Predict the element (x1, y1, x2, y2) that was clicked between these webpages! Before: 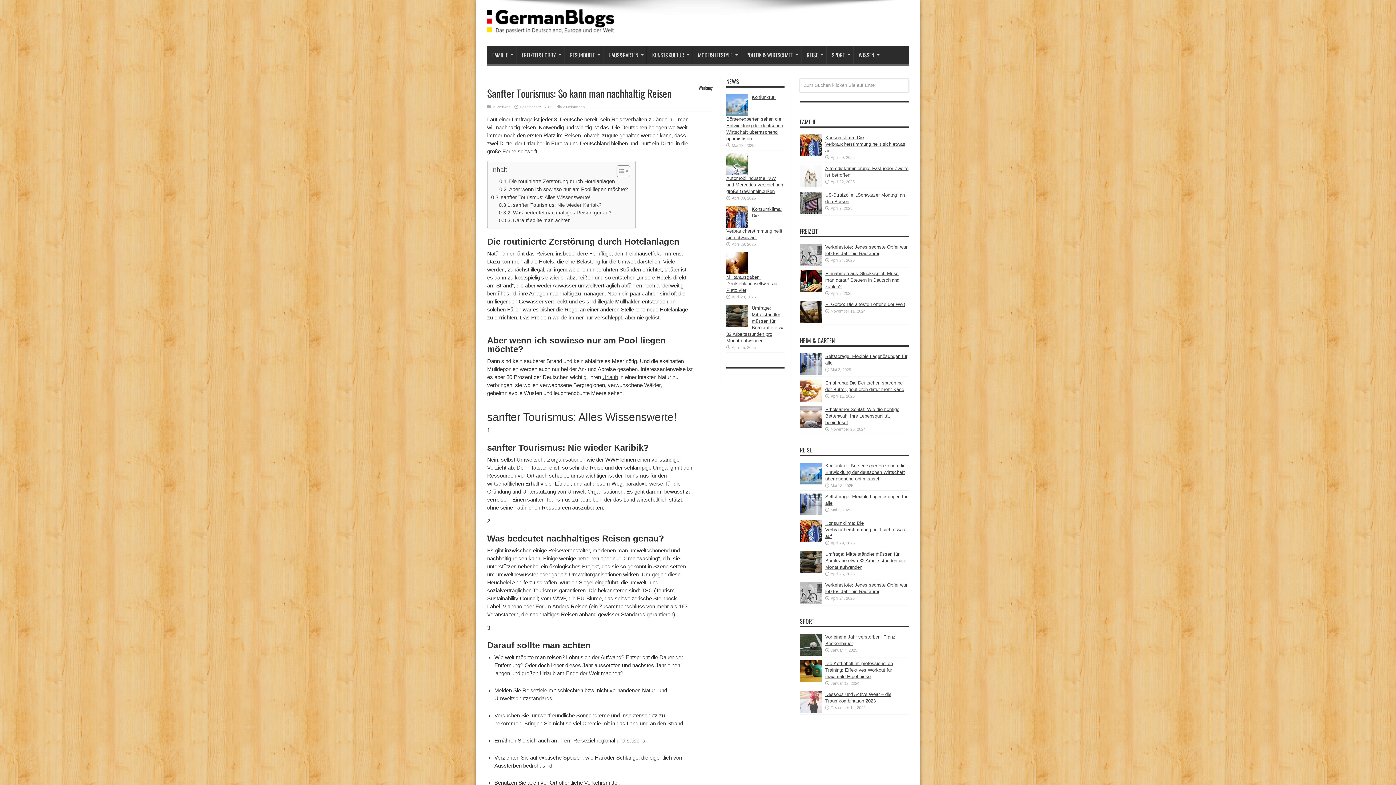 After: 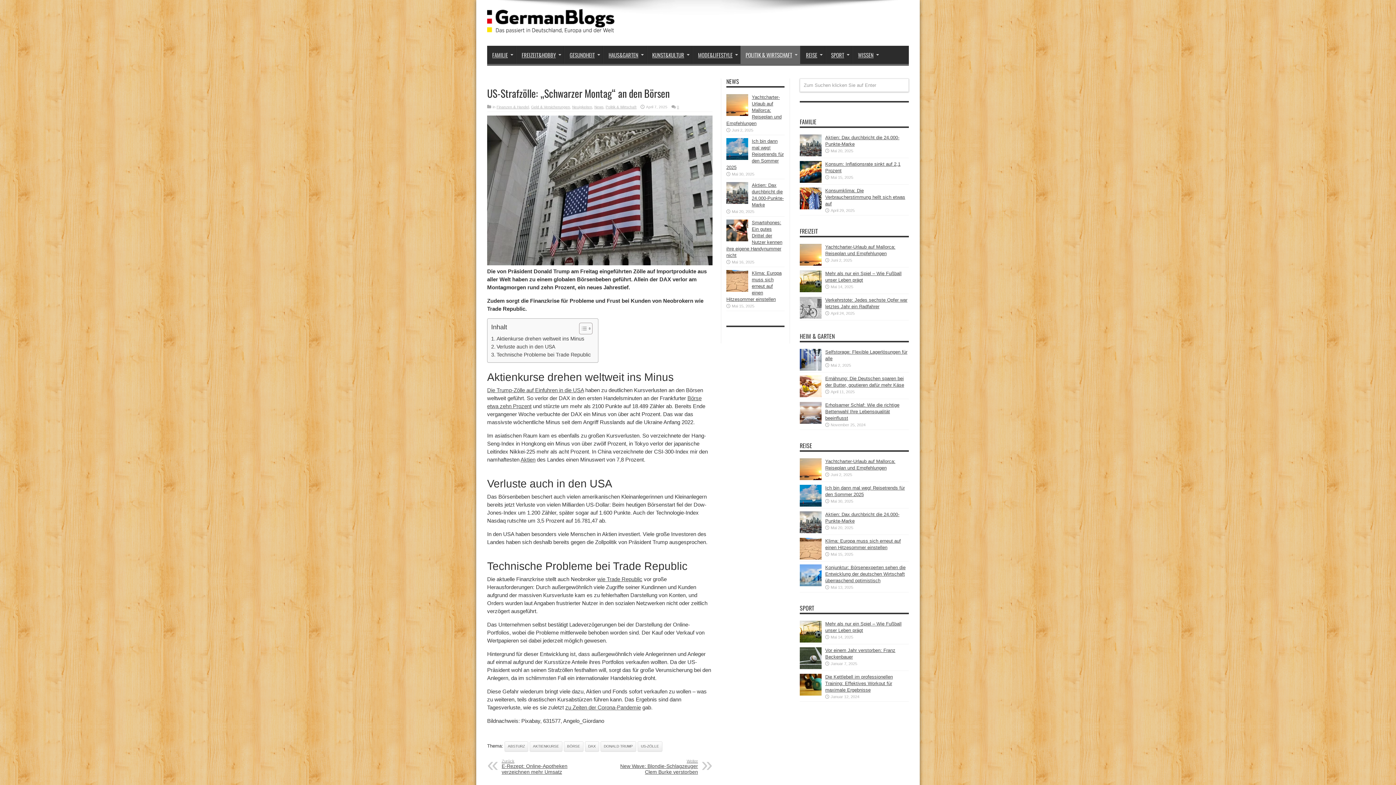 Action: bbox: (800, 209, 821, 214)